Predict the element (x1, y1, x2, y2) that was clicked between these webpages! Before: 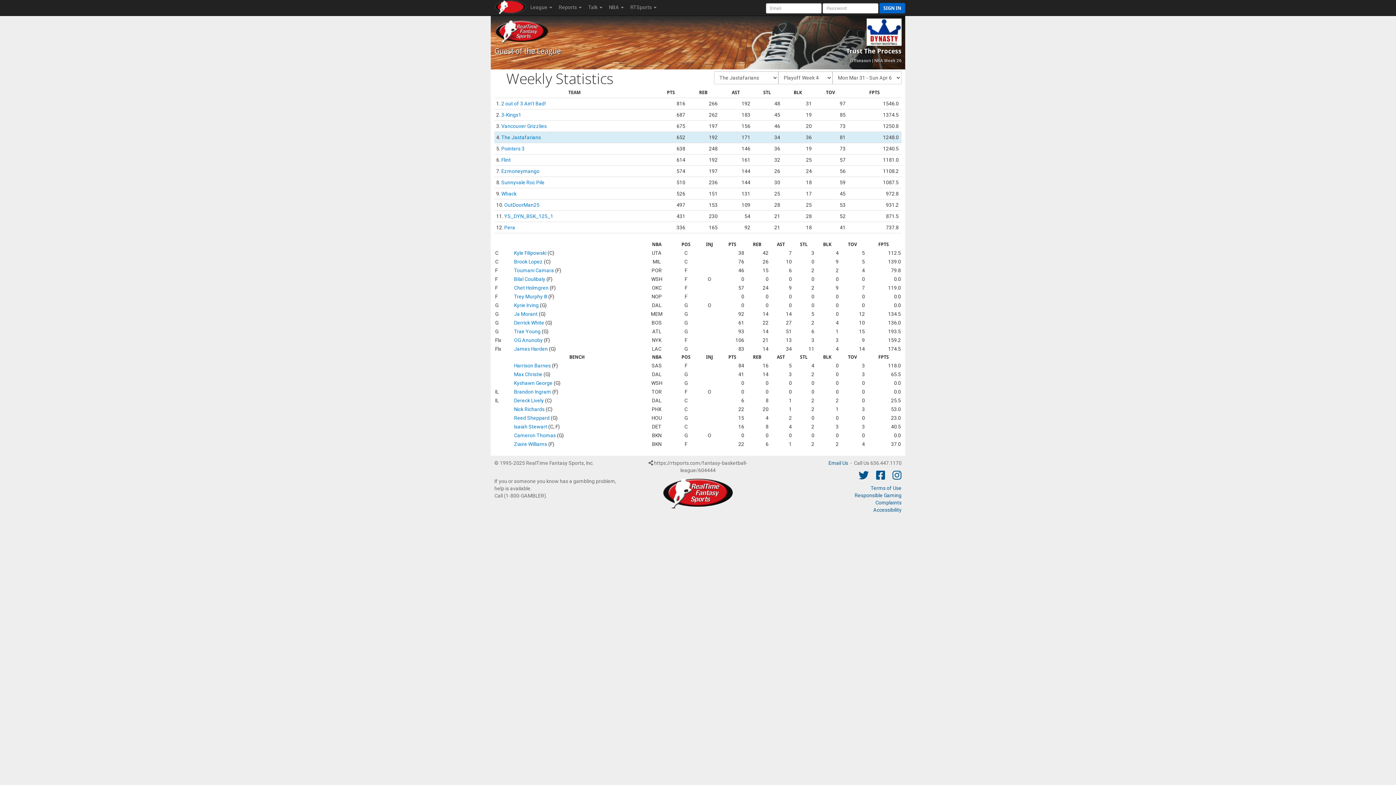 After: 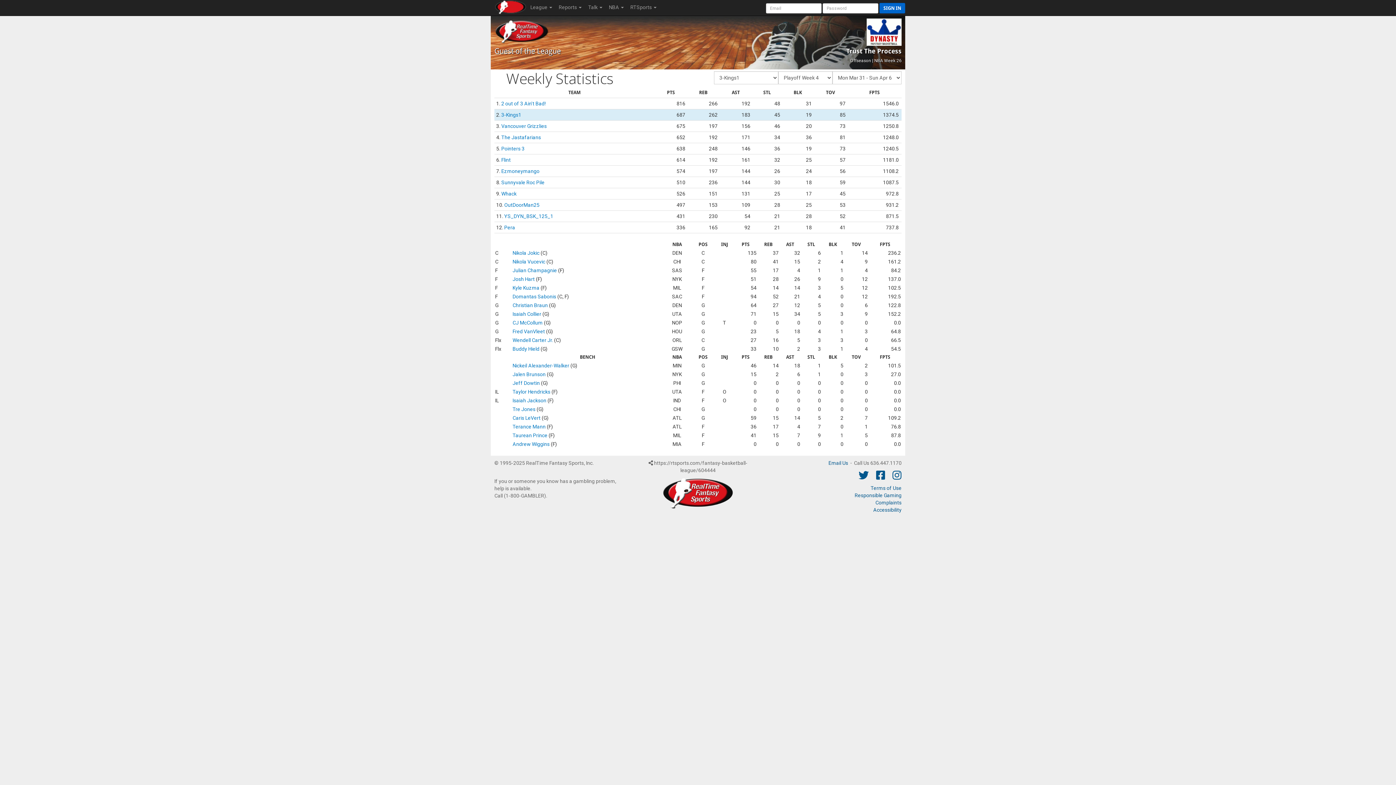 Action: bbox: (501, 112, 521, 117) label: 3-Kings1